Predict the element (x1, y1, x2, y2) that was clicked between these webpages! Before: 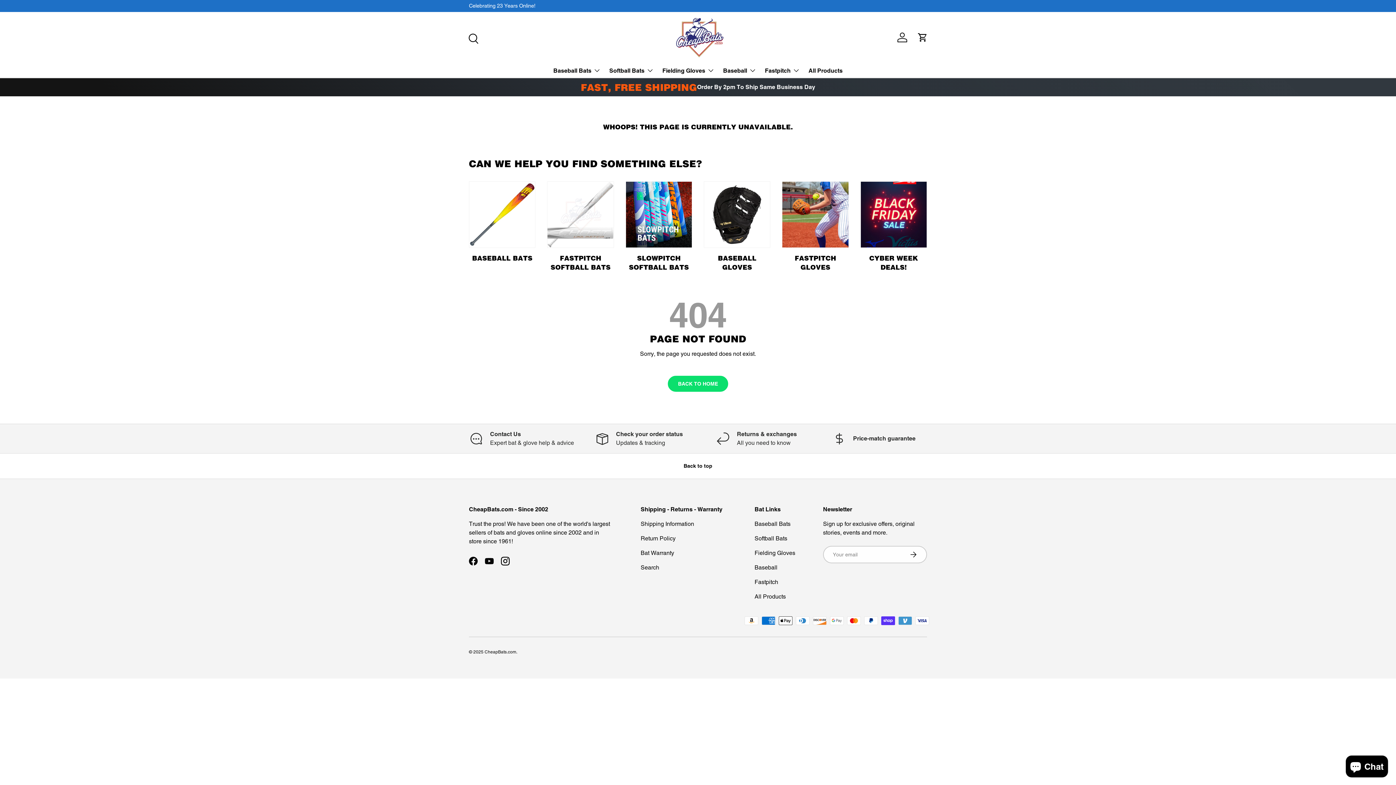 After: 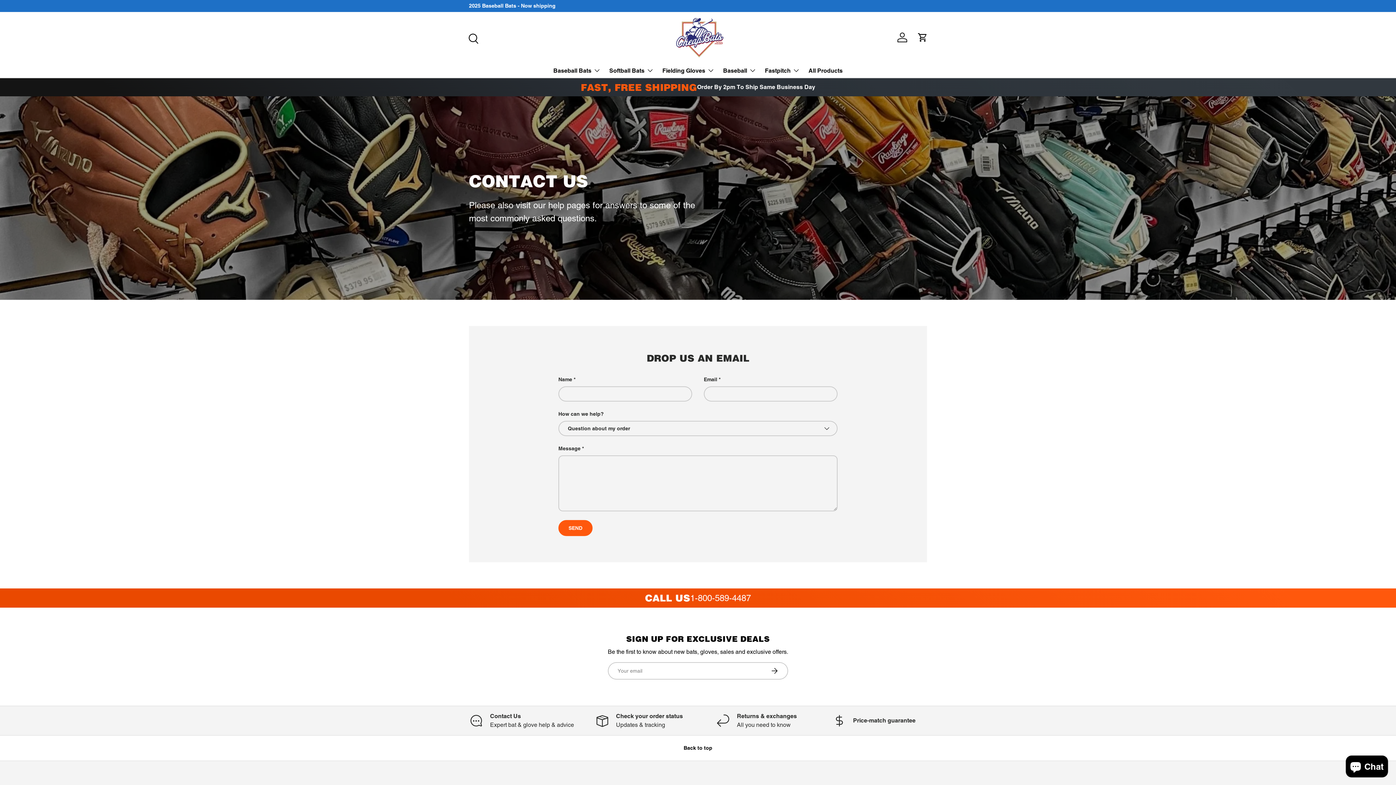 Action: label: Contact Us

Expert bat & glove help & advice bbox: (469, 430, 574, 447)